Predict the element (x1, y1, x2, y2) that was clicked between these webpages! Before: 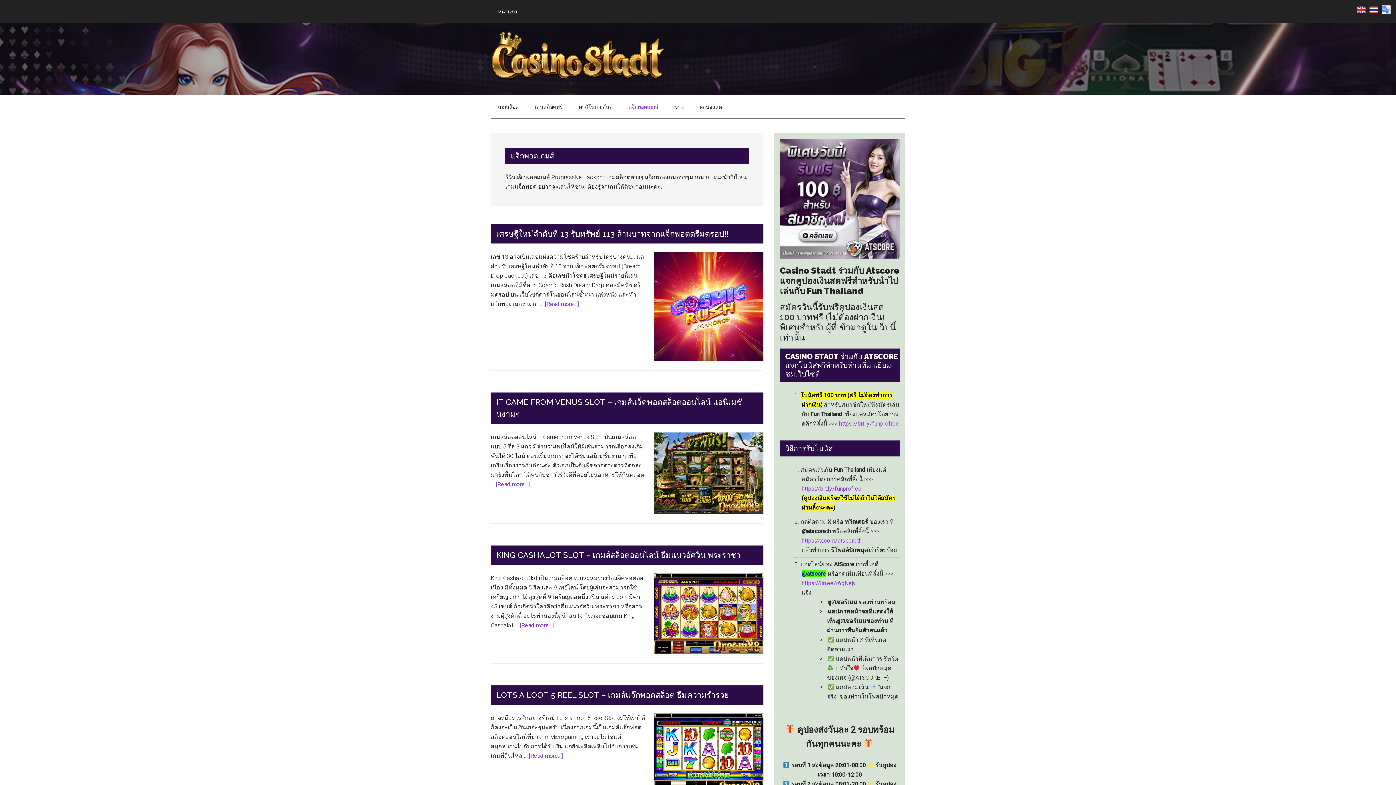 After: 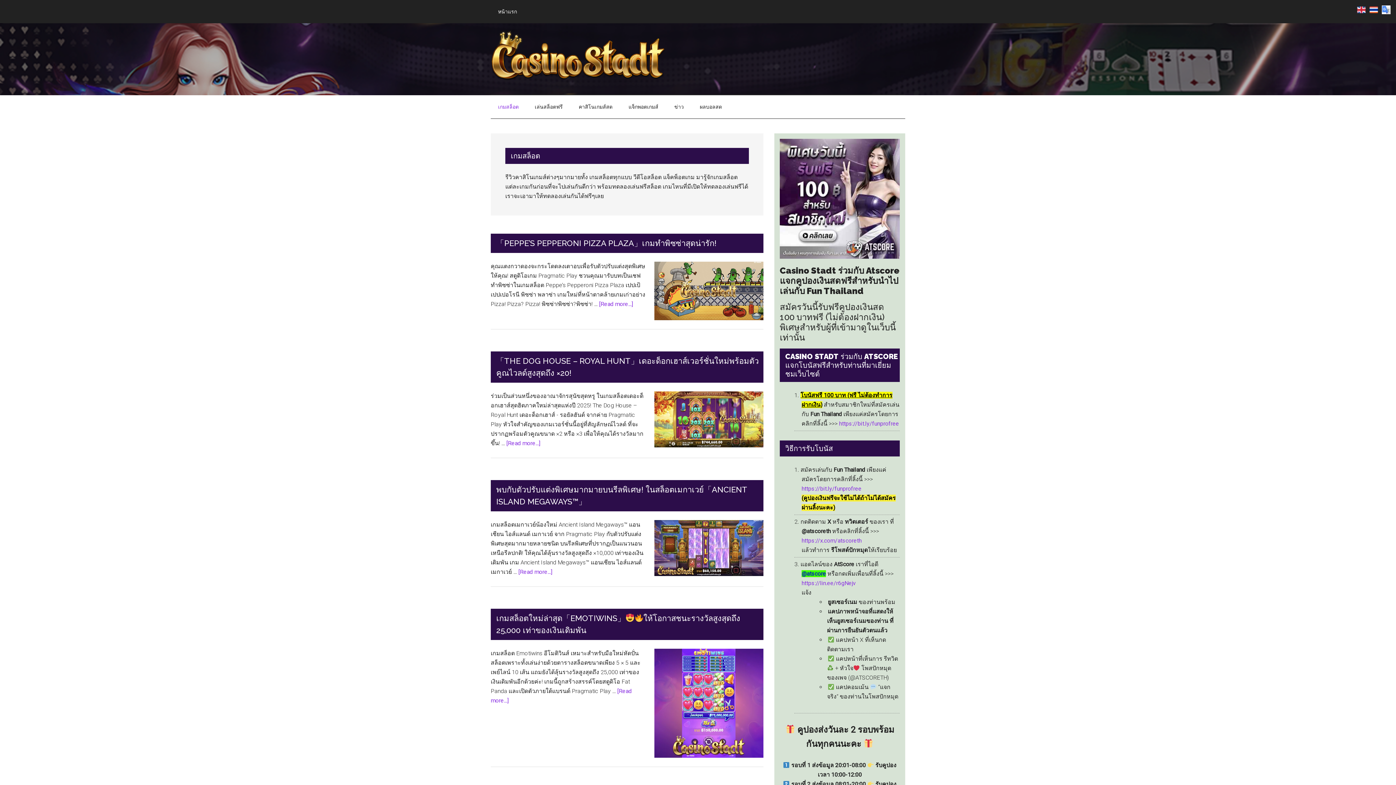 Action: bbox: (490, 95, 526, 118) label: เกมสล็อต